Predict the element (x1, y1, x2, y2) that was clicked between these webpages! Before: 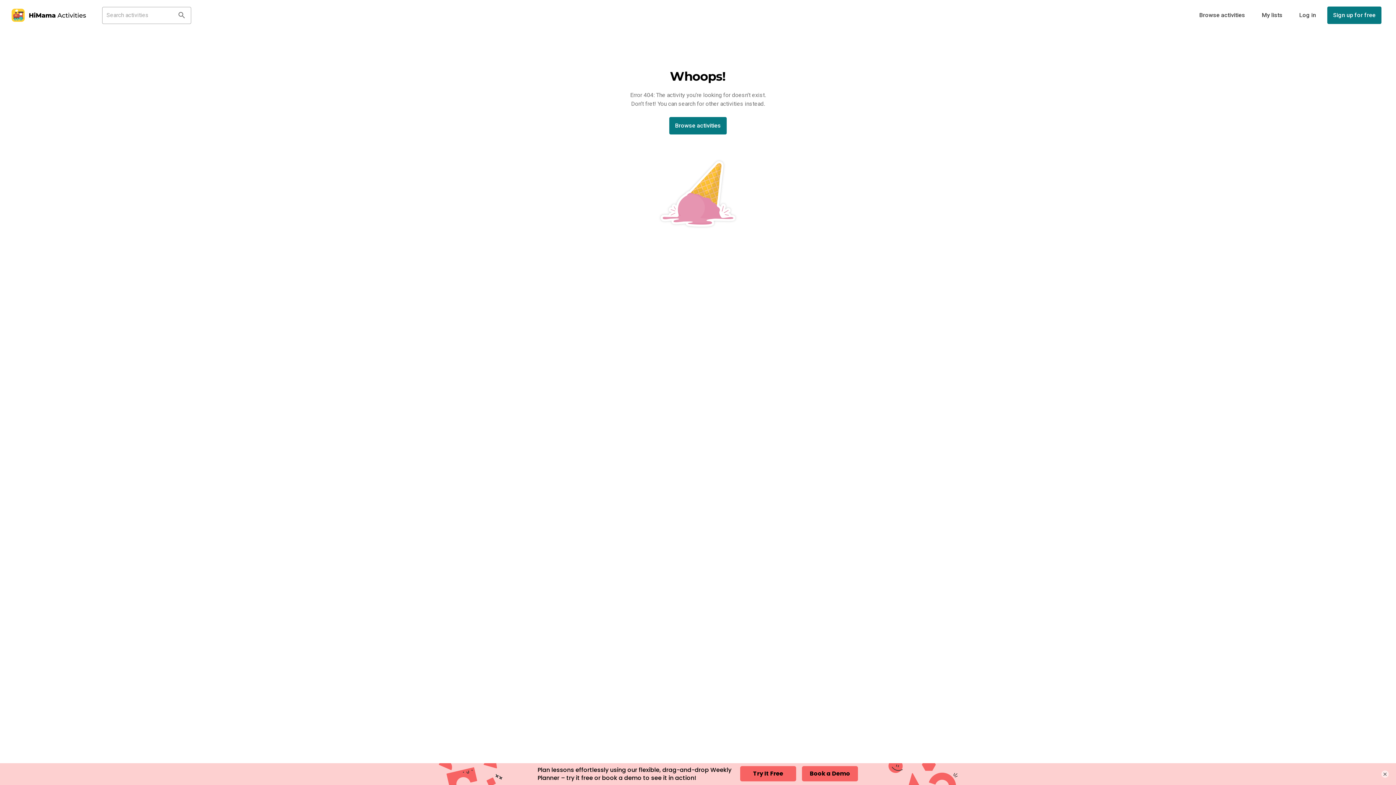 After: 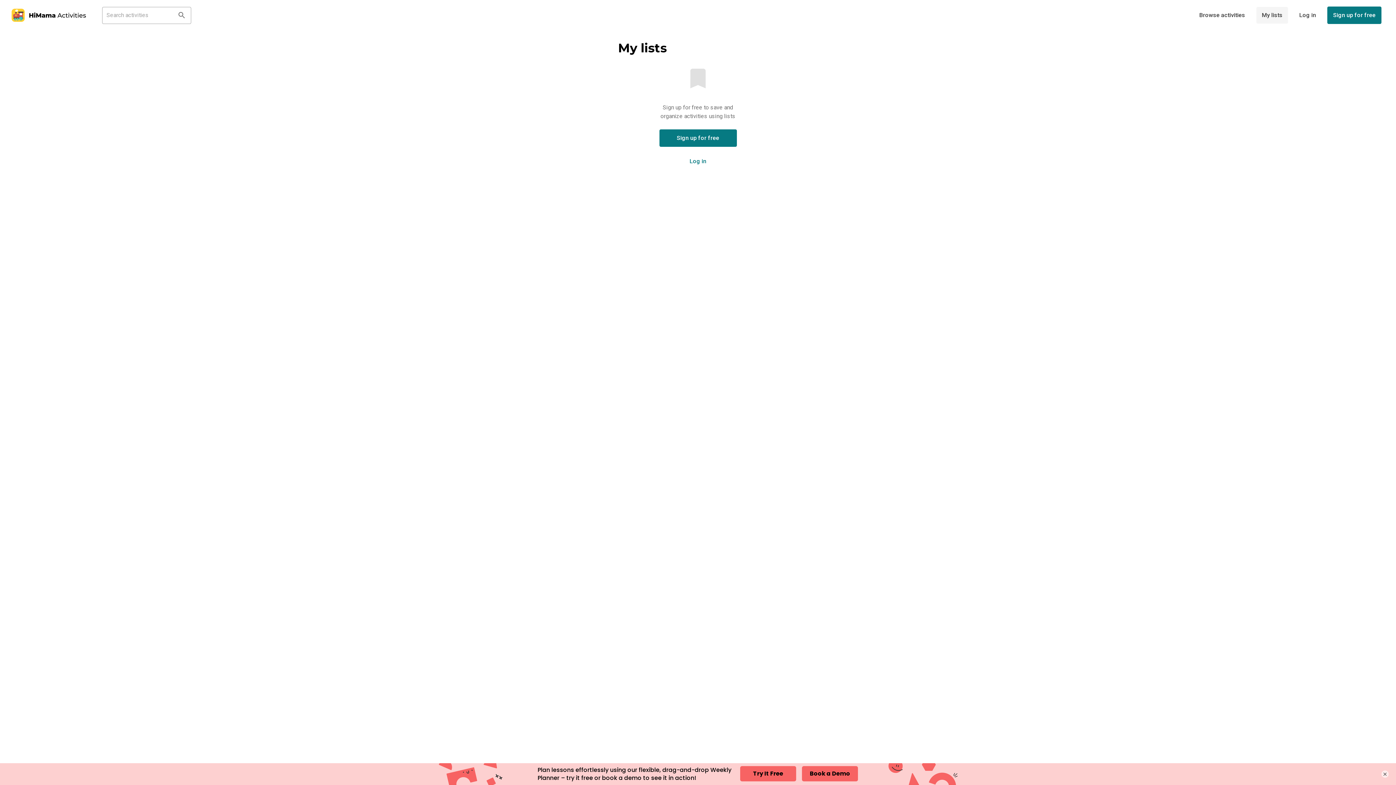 Action: label: My lists bbox: (1256, 6, 1288, 23)